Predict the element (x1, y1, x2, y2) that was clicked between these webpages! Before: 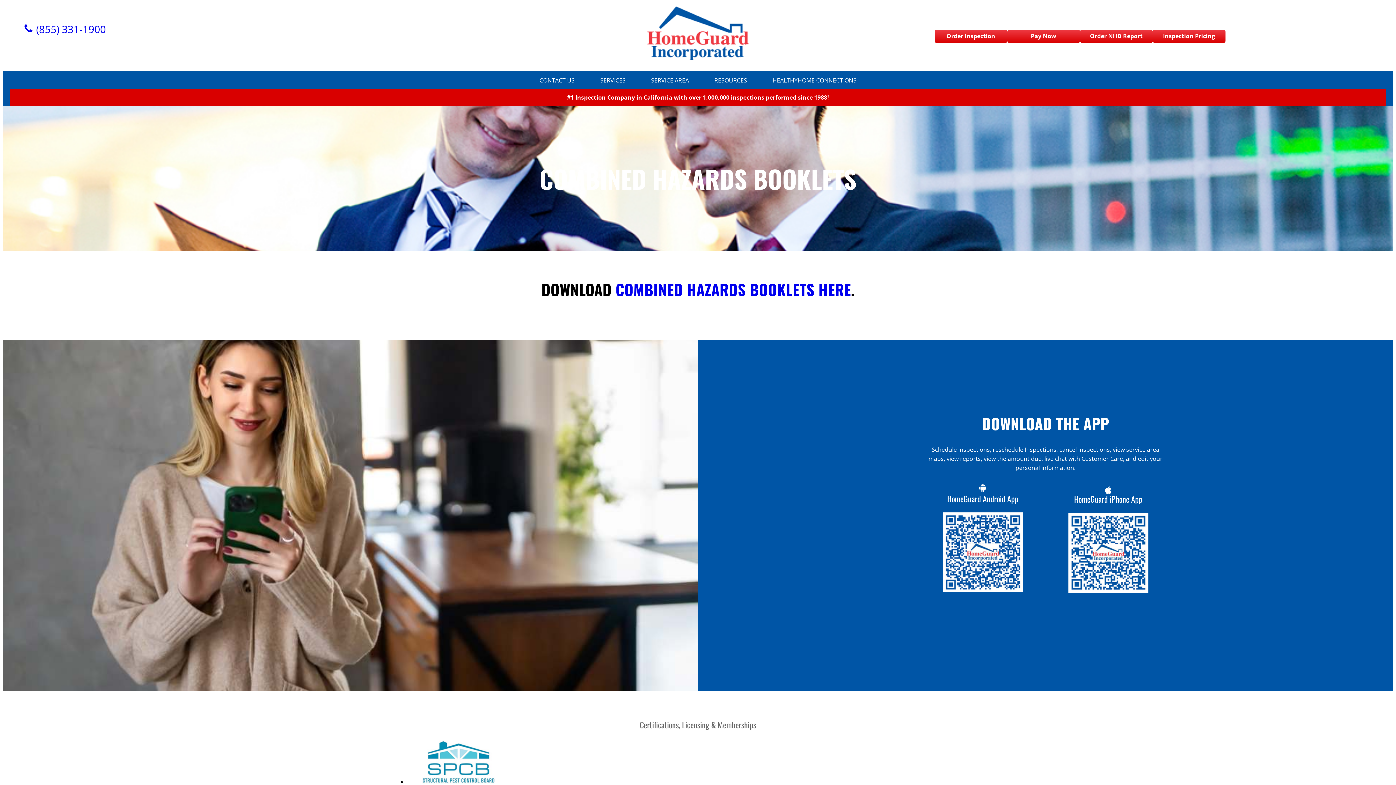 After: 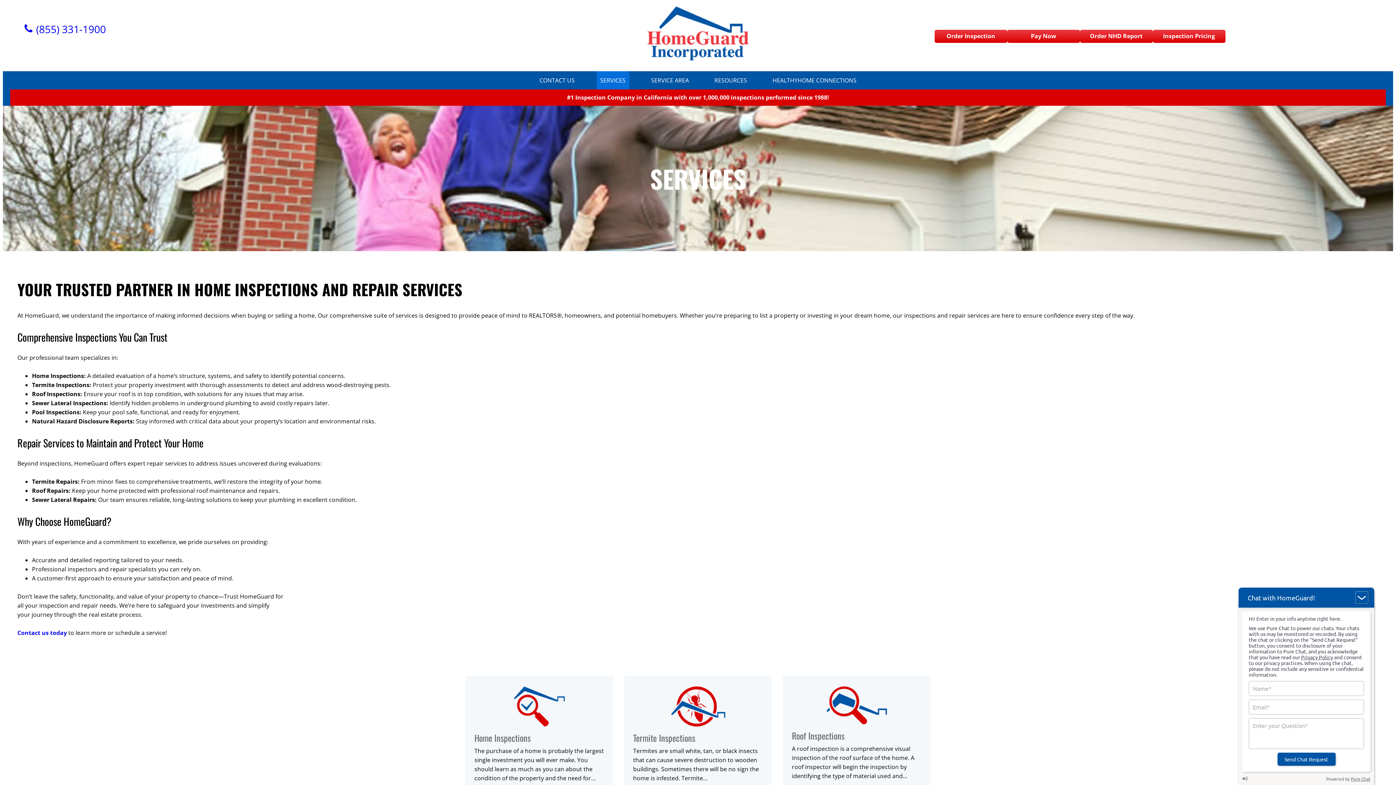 Action: bbox: (596, 71, 629, 89) label: SERVICES